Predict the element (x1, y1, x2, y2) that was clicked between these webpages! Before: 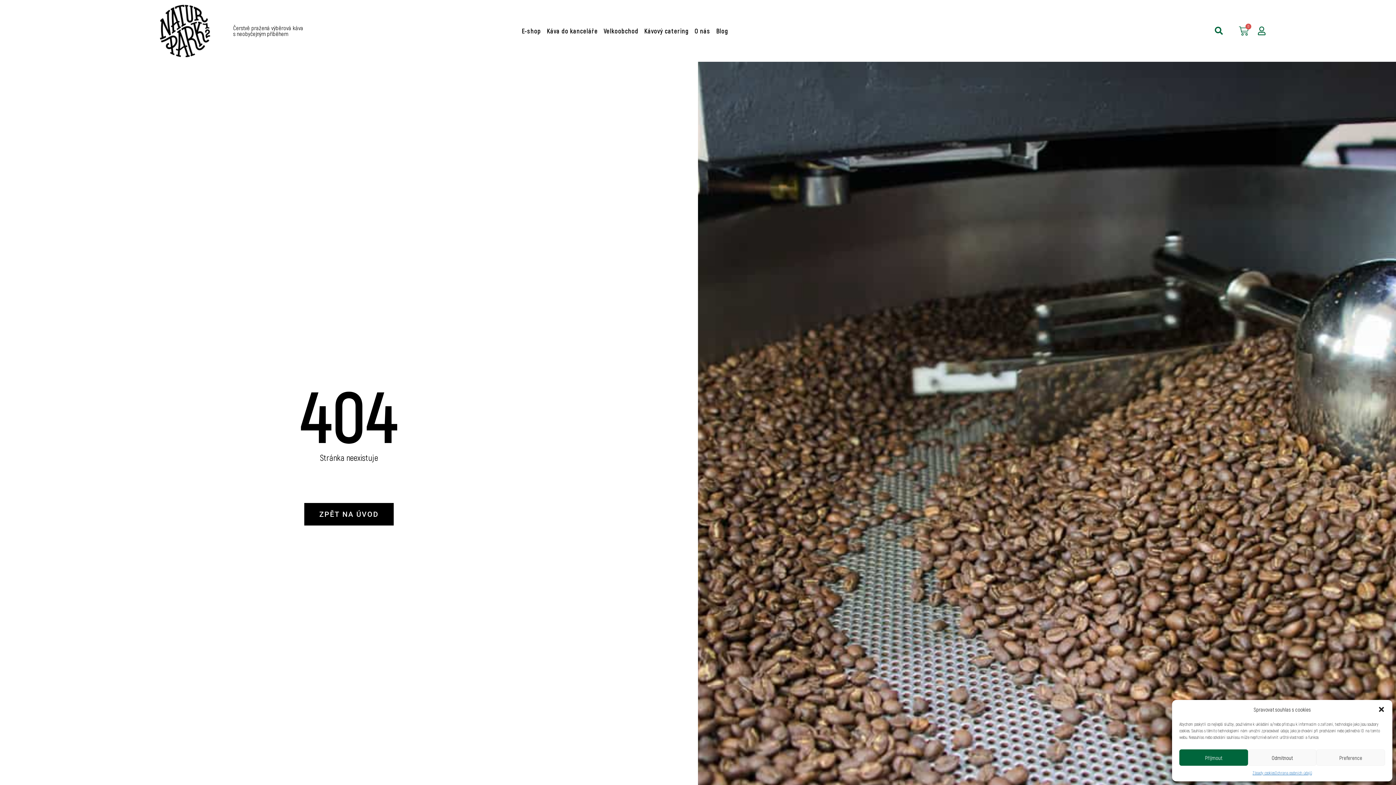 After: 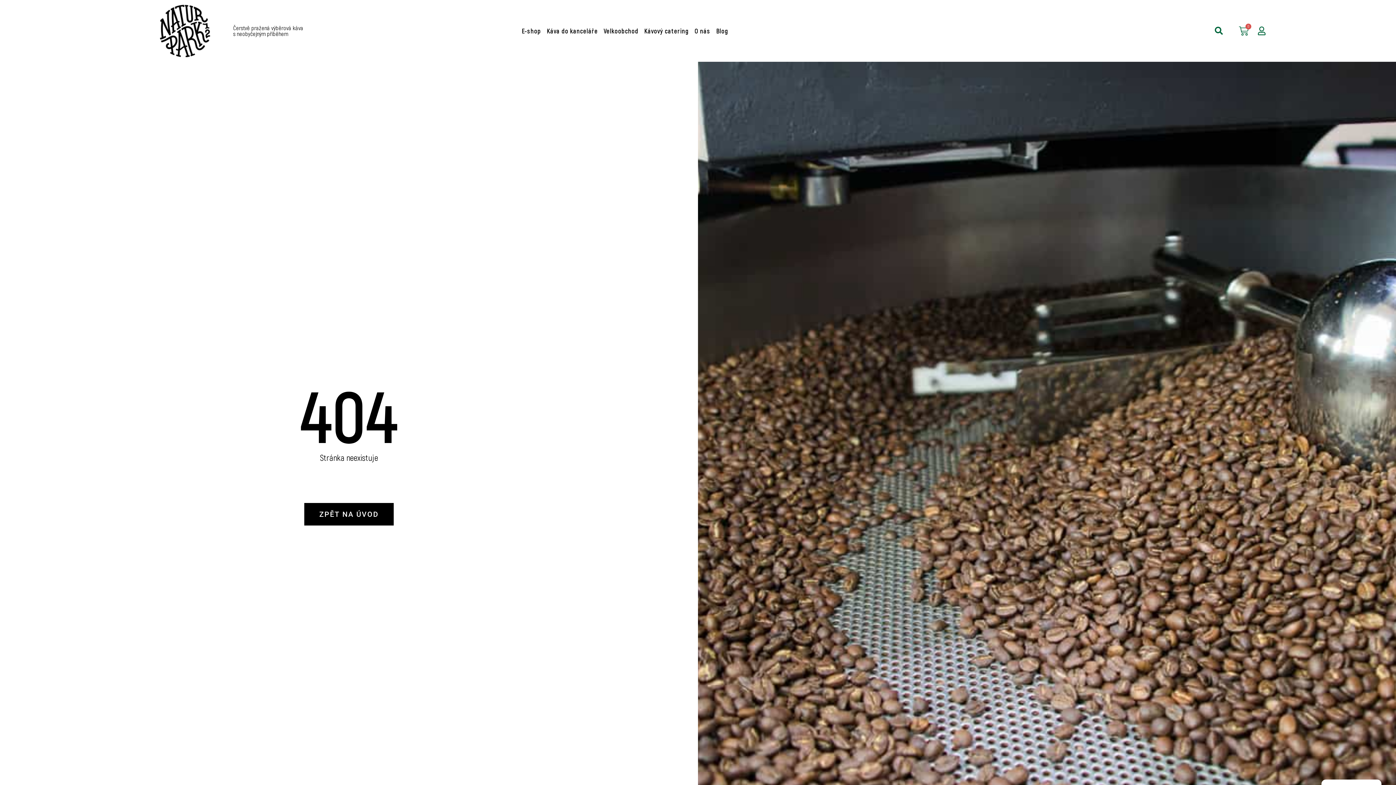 Action: bbox: (1179, 749, 1248, 766) label: Příjmout